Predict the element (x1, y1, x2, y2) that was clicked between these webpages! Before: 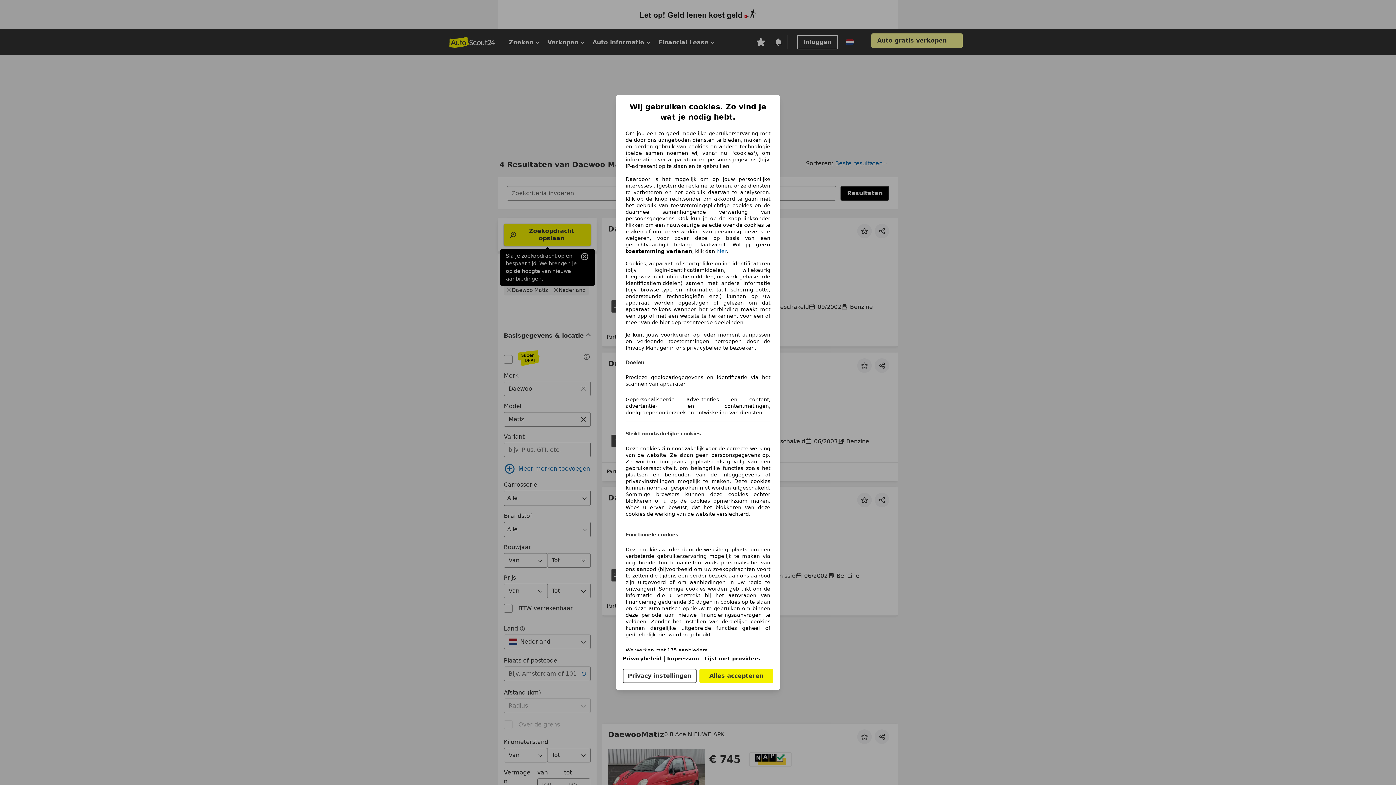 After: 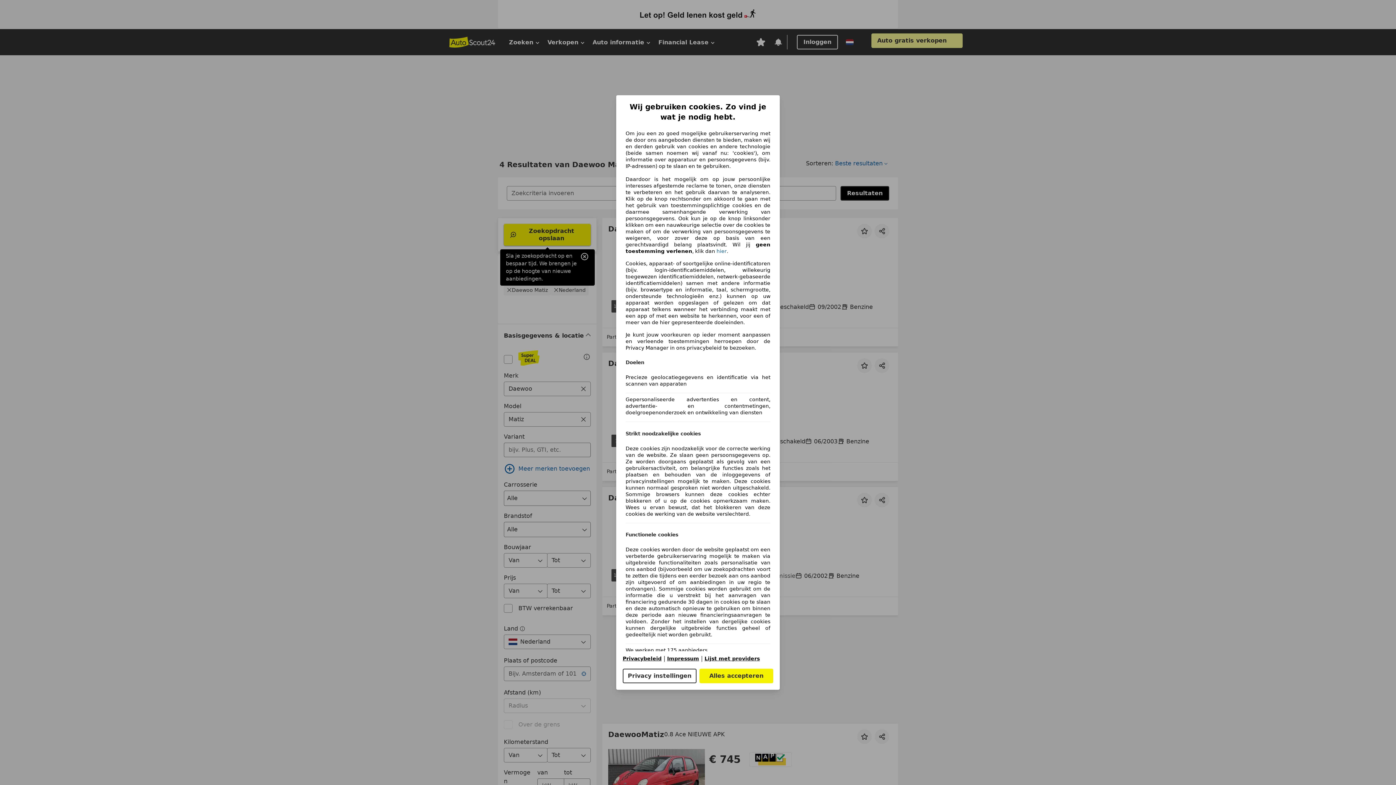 Action: label: Impressum(opent in een nieuw venster) bbox: (667, 656, 699, 661)